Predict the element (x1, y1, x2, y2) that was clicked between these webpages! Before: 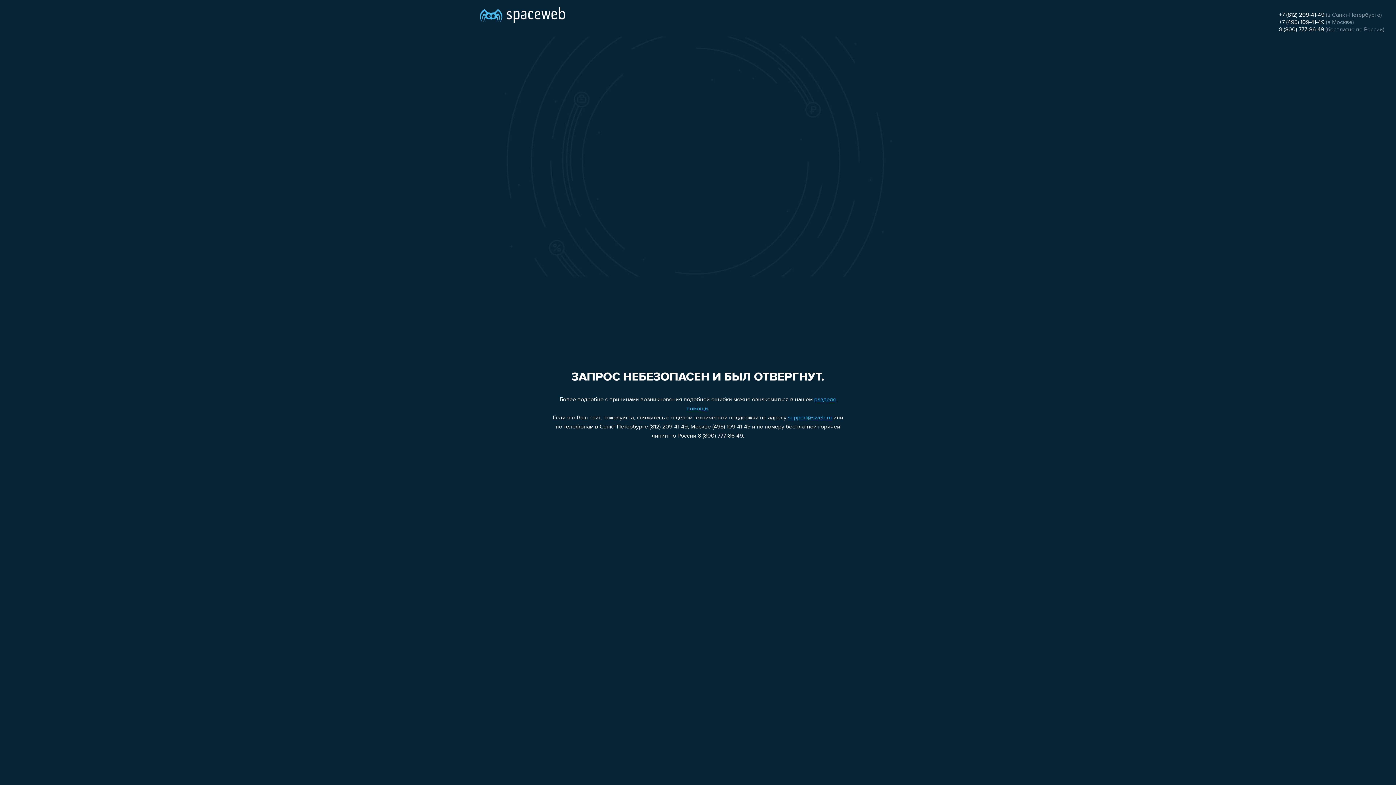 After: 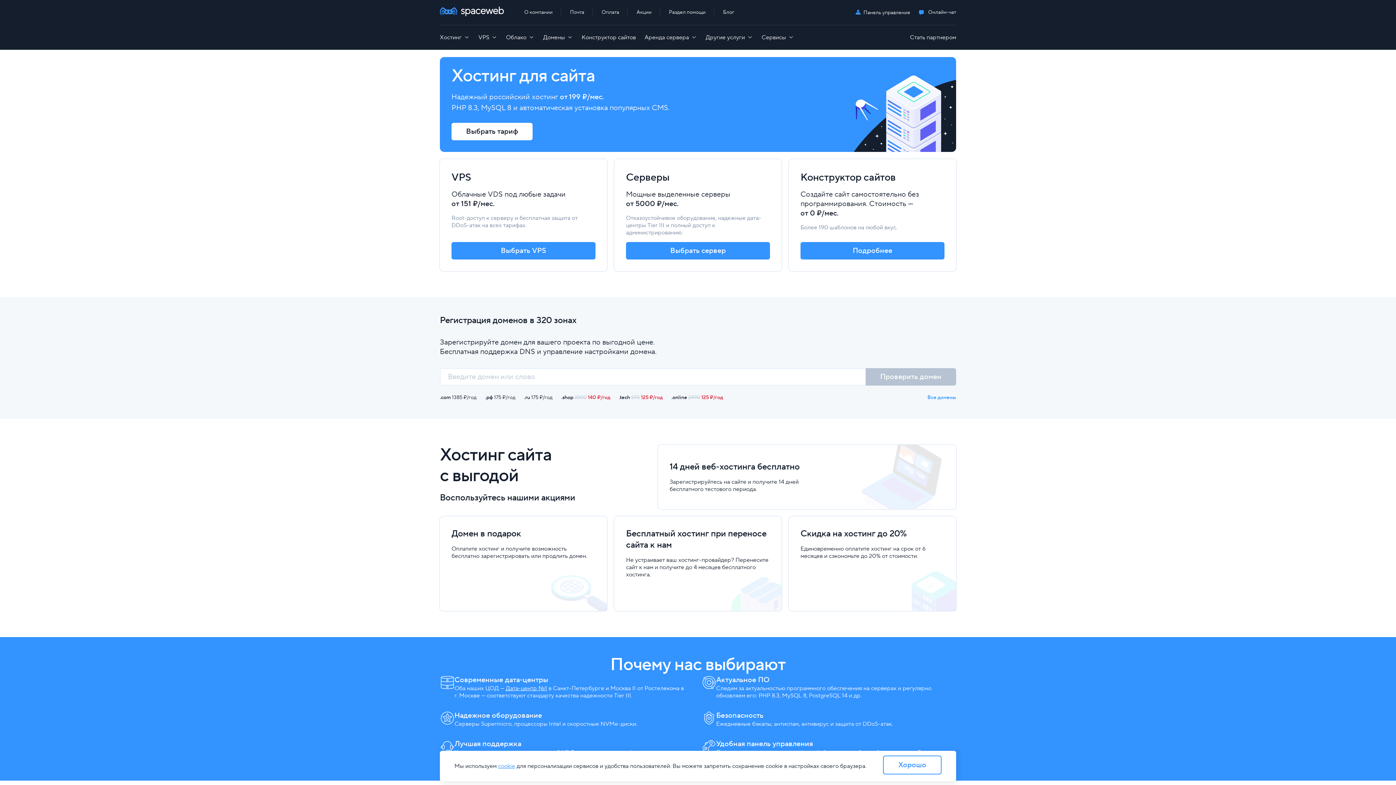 Action: bbox: (480, 0, 565, 25)